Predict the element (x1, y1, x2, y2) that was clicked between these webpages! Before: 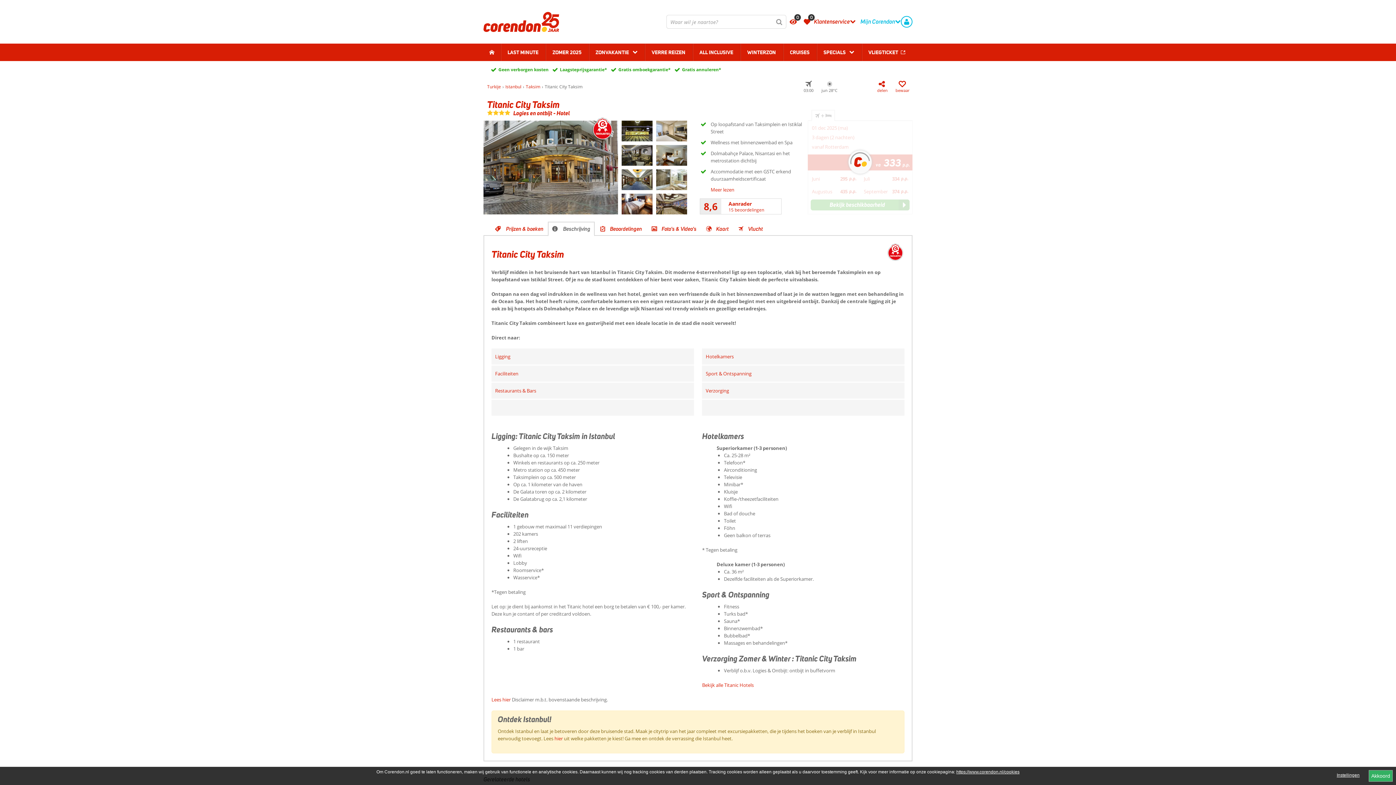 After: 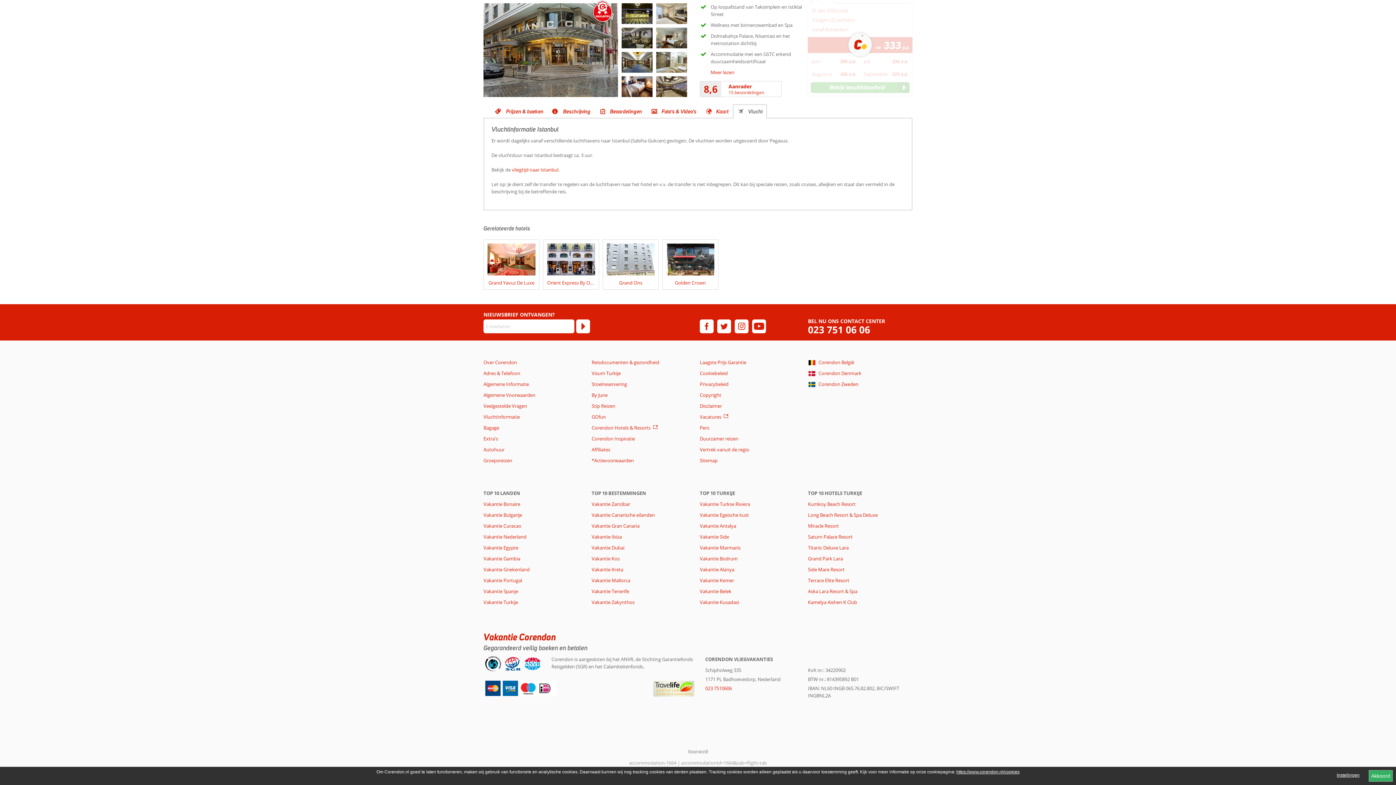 Action: label: Vlucht bbox: (733, 221, 767, 236)